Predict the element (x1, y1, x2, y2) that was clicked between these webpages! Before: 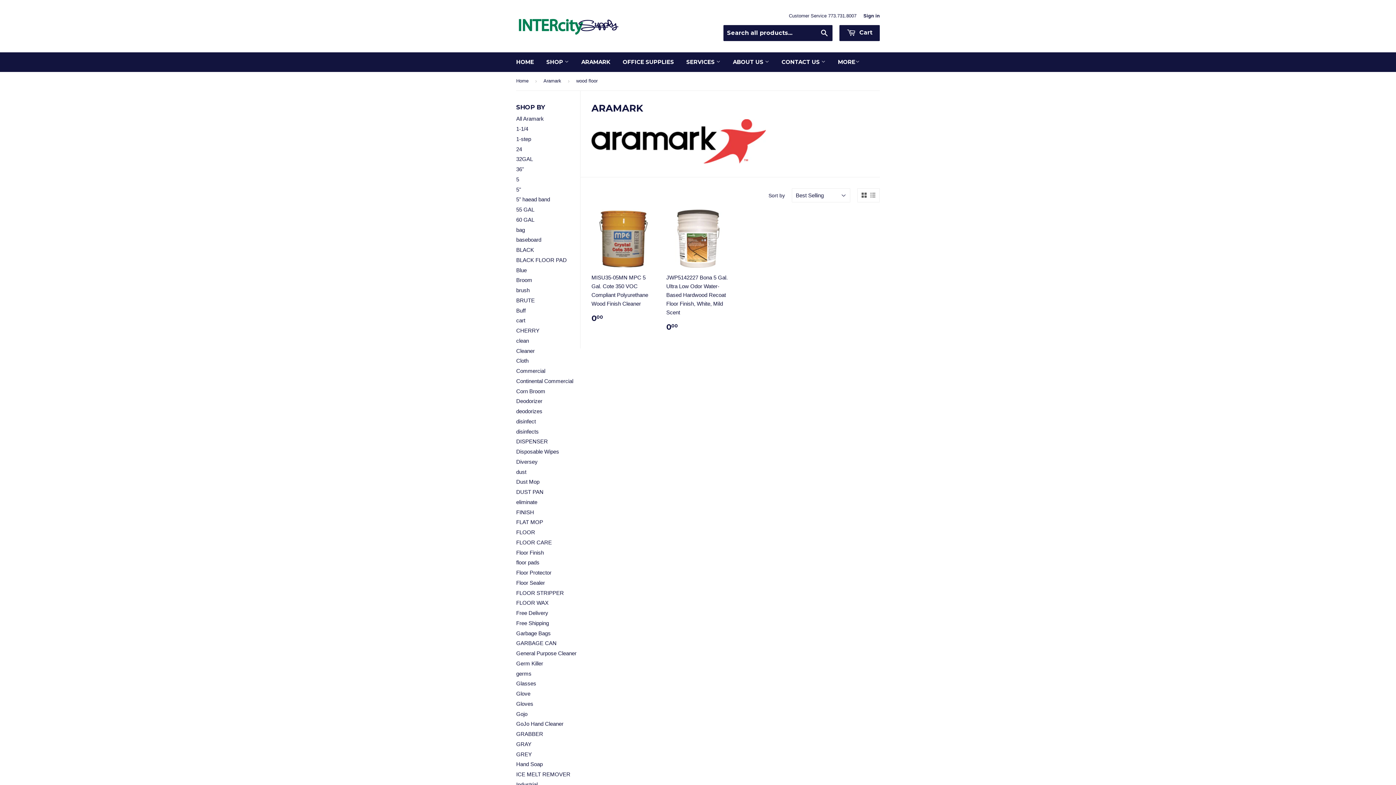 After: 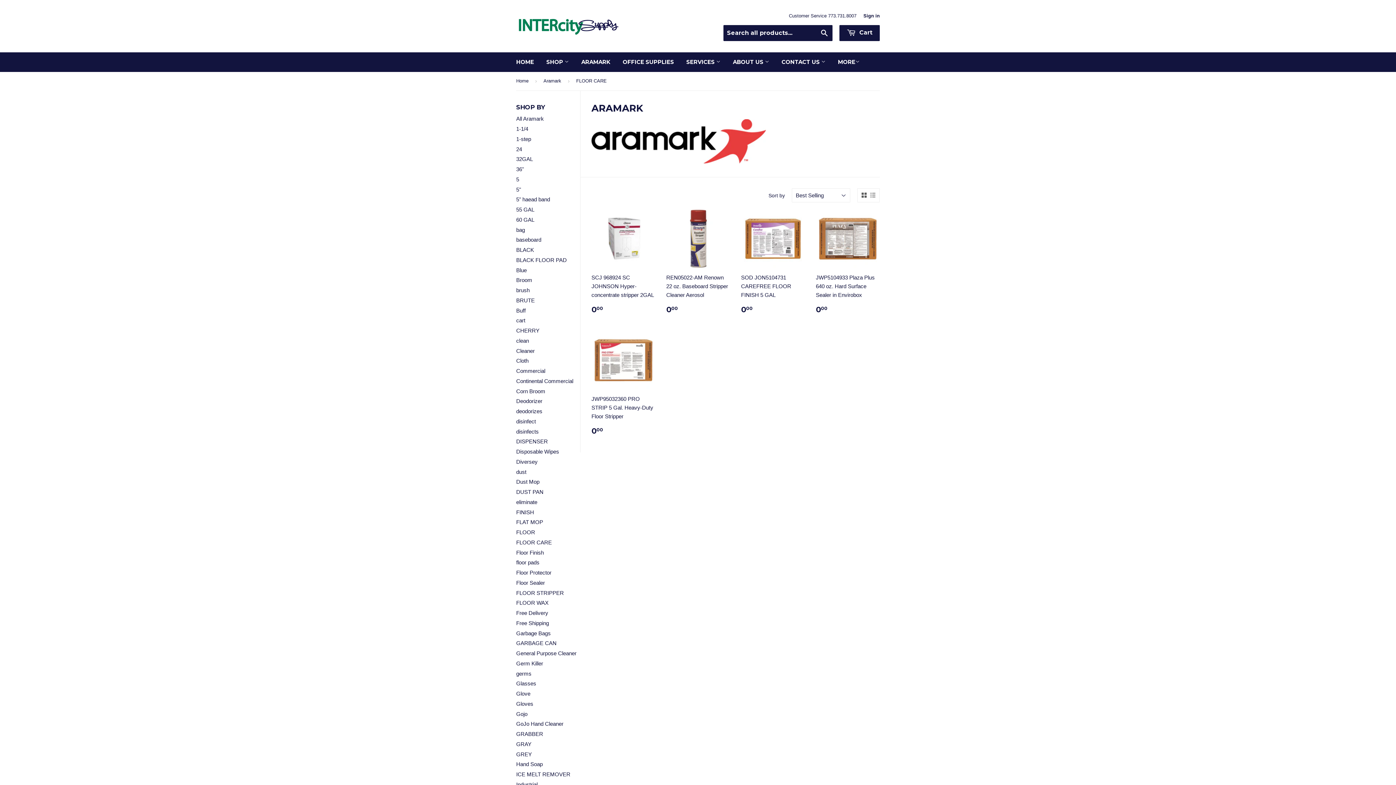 Action: bbox: (516, 539, 552, 545) label: FLOOR CARE